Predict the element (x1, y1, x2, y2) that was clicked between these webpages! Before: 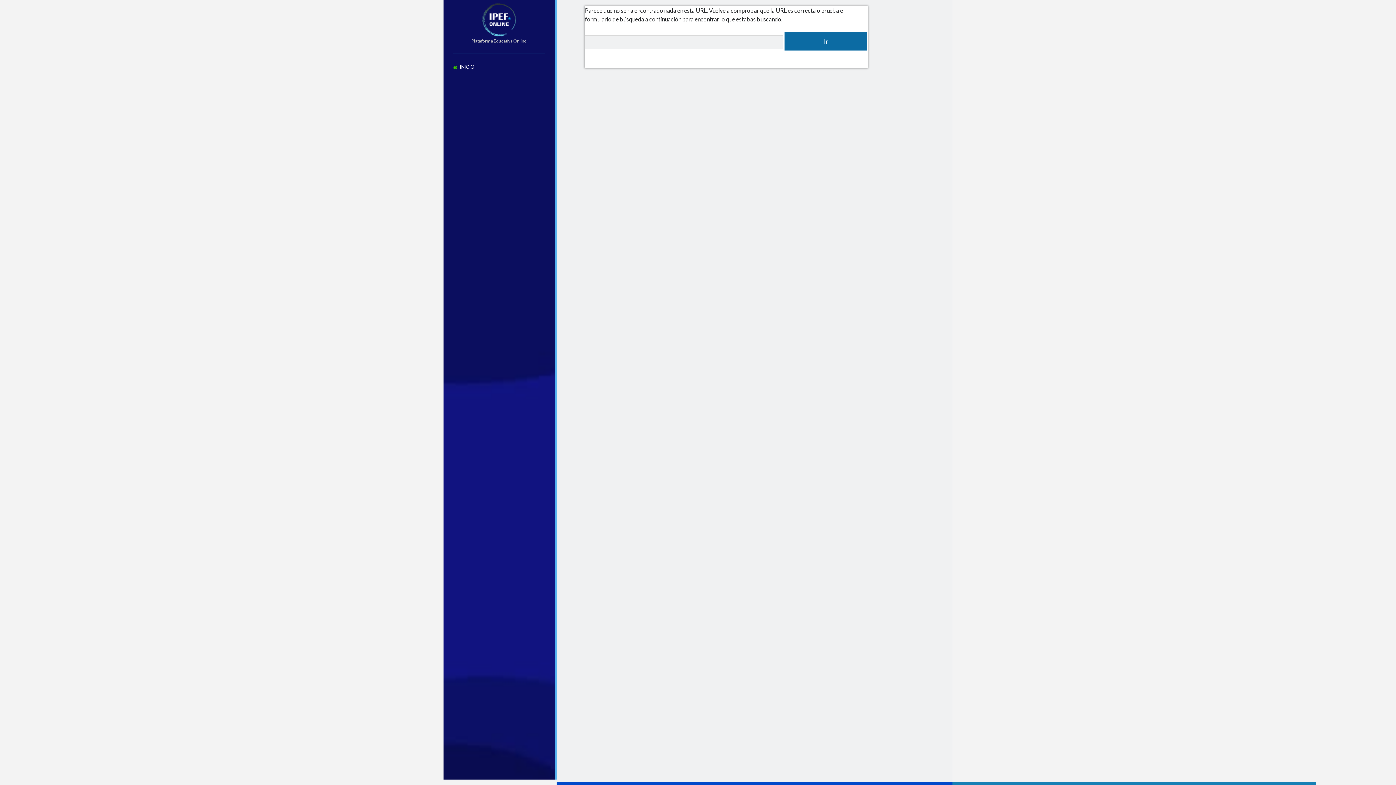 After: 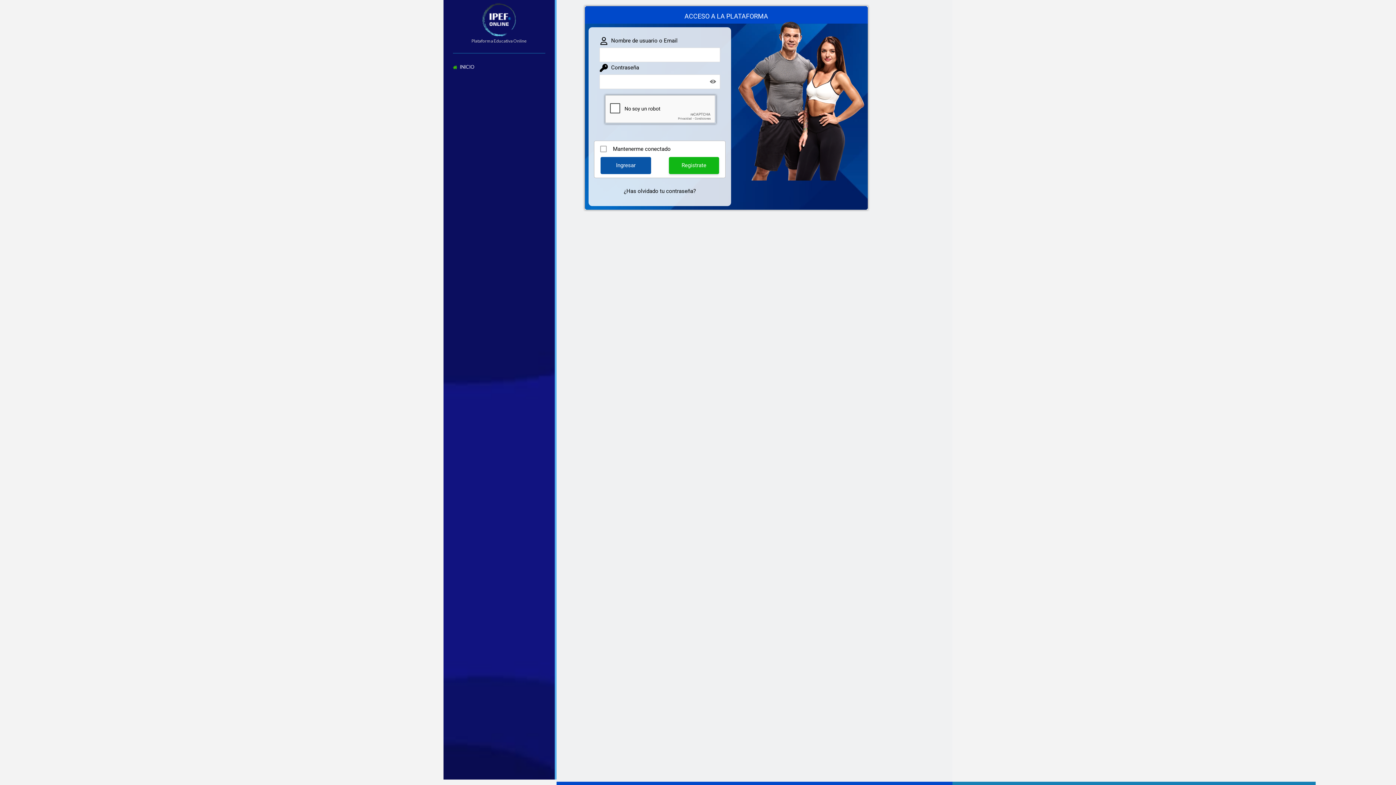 Action: label: IPEF ONLINE bbox: (472, 28, 526, 38)